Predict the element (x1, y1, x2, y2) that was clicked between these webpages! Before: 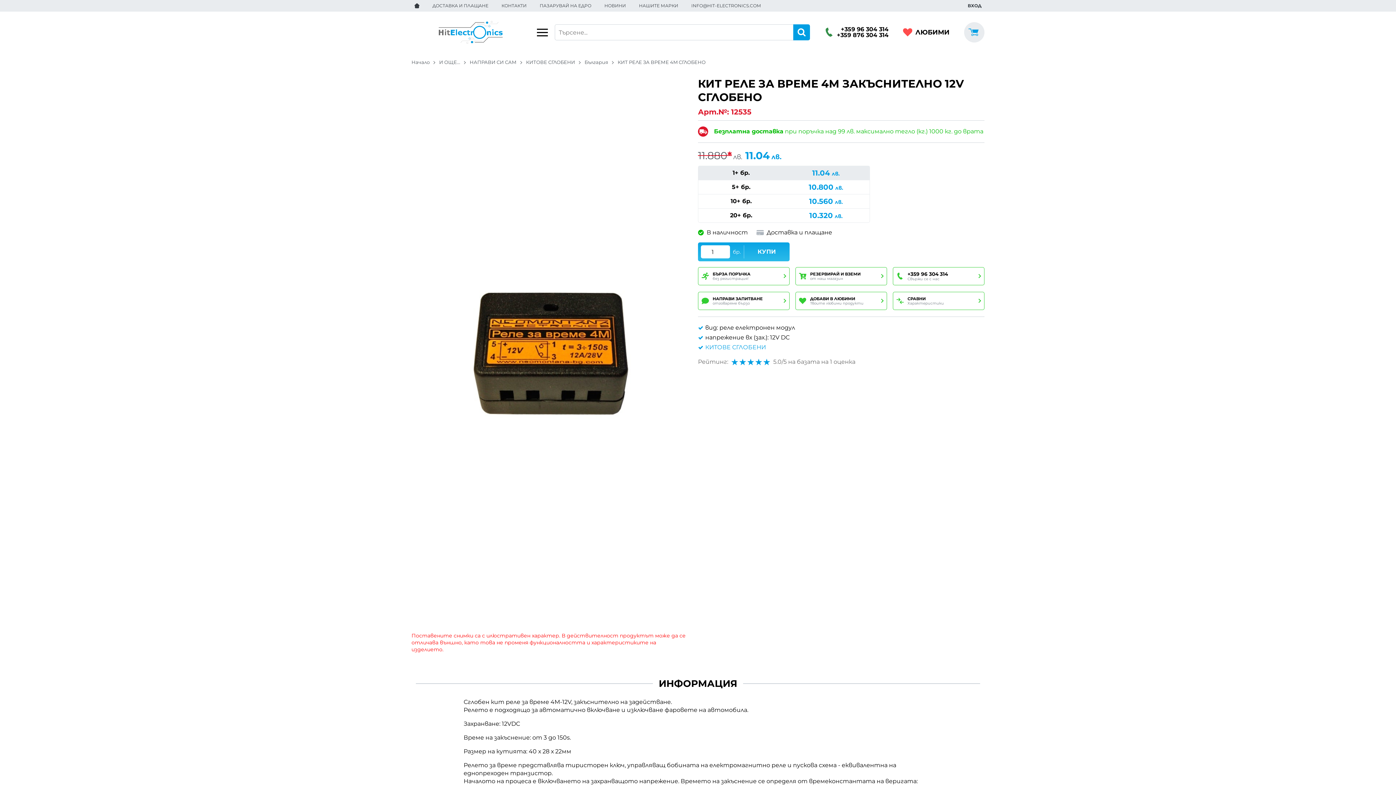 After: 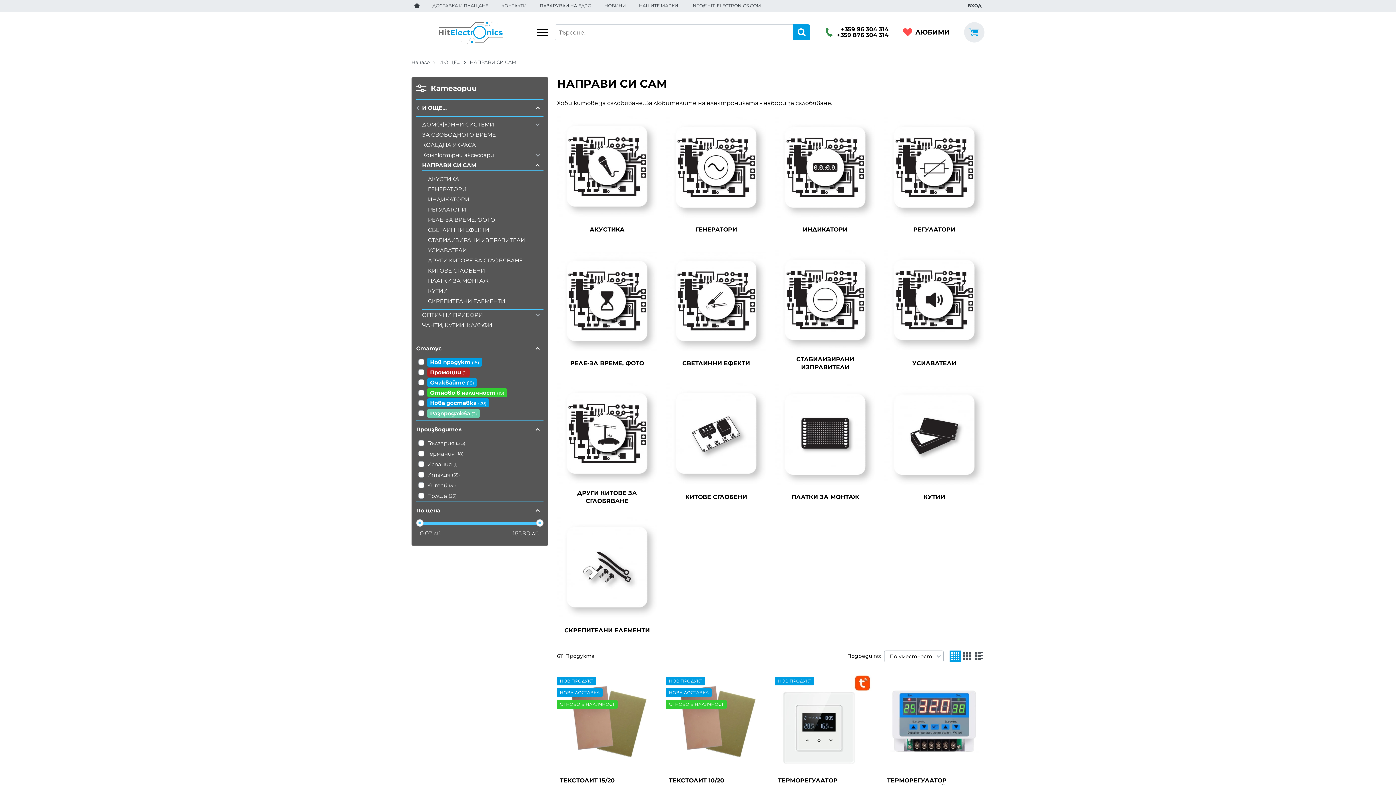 Action: label: НАПРАВИ СИ САМ bbox: (469, 58, 526, 65)